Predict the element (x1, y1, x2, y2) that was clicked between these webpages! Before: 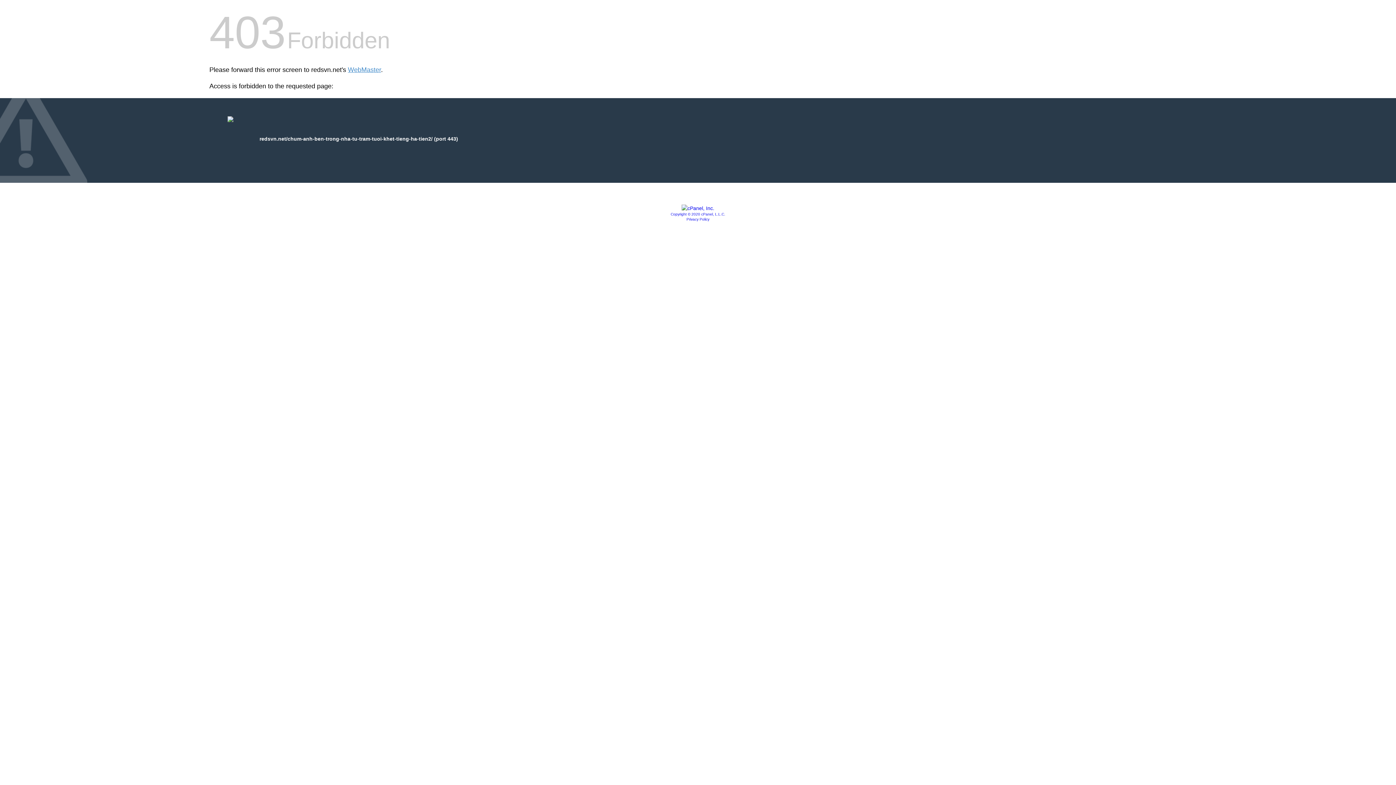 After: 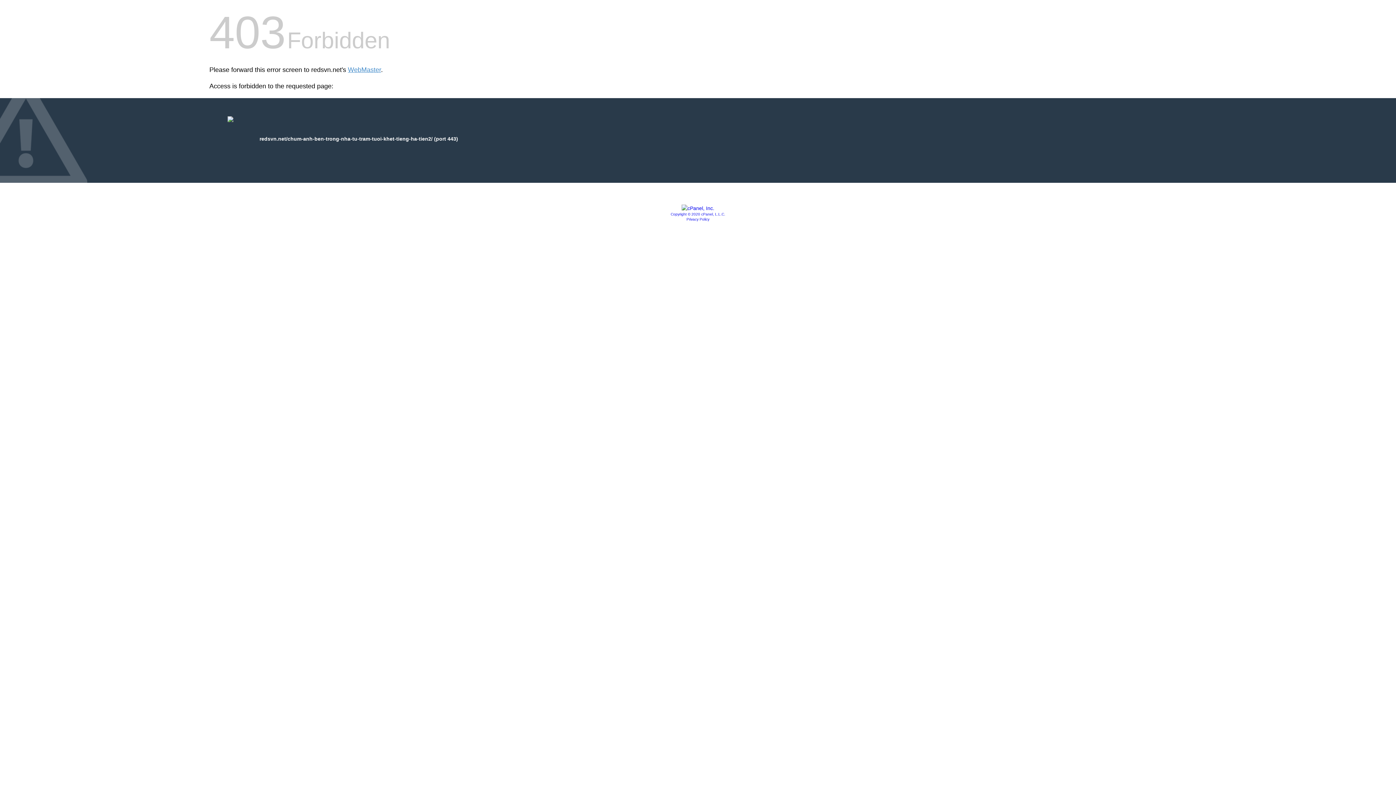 Action: label: Privacy Policy bbox: (686, 217, 709, 221)